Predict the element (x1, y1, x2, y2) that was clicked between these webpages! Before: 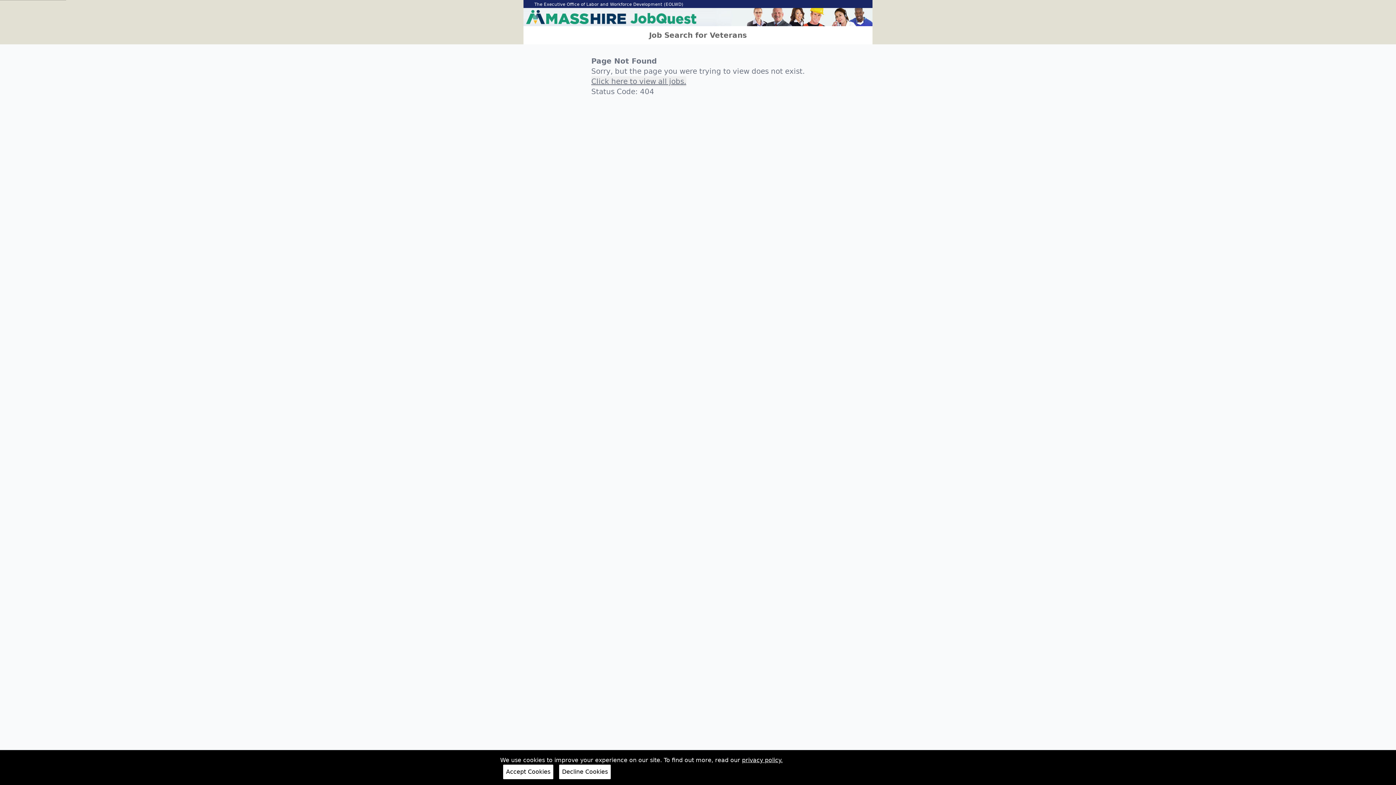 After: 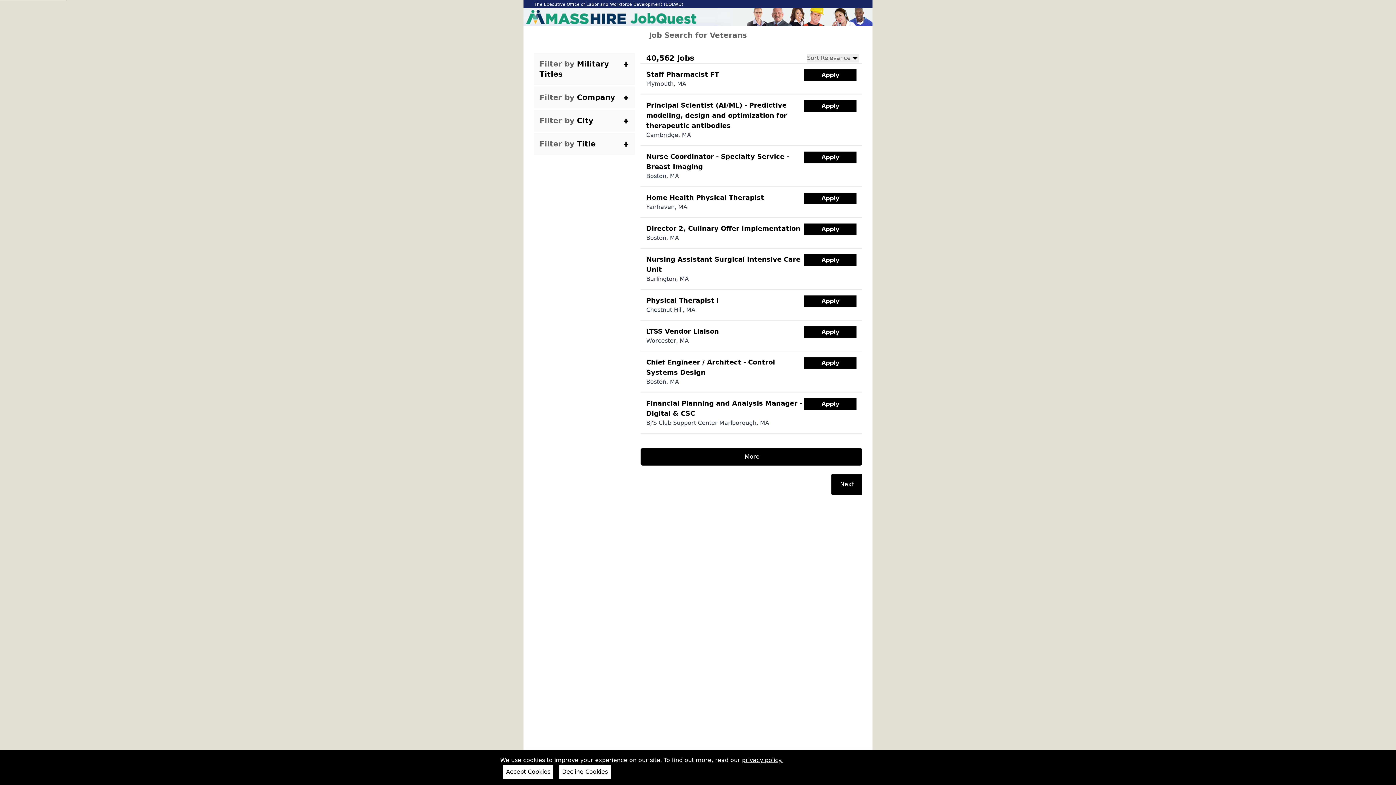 Action: bbox: (591, 76, 686, 86) label: Click here to view all jobs.